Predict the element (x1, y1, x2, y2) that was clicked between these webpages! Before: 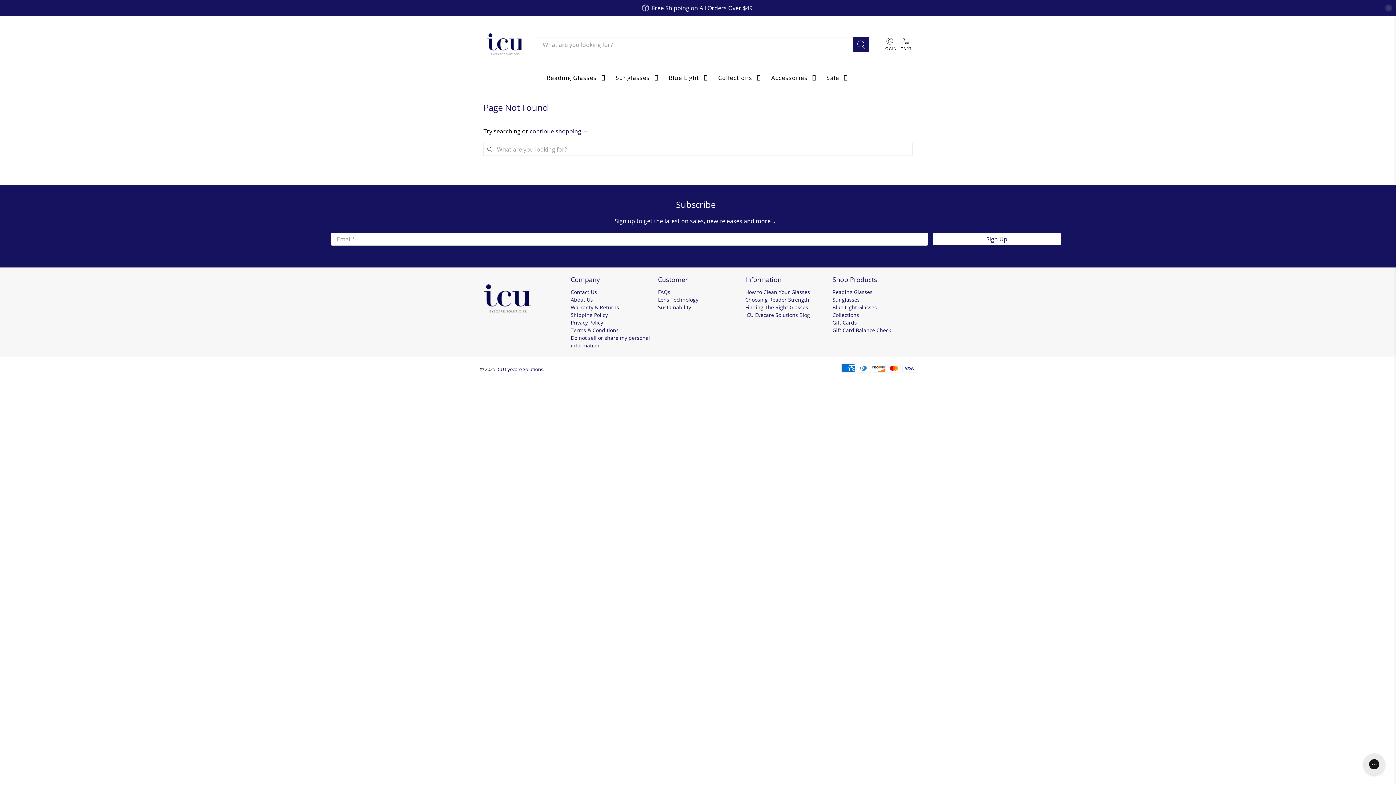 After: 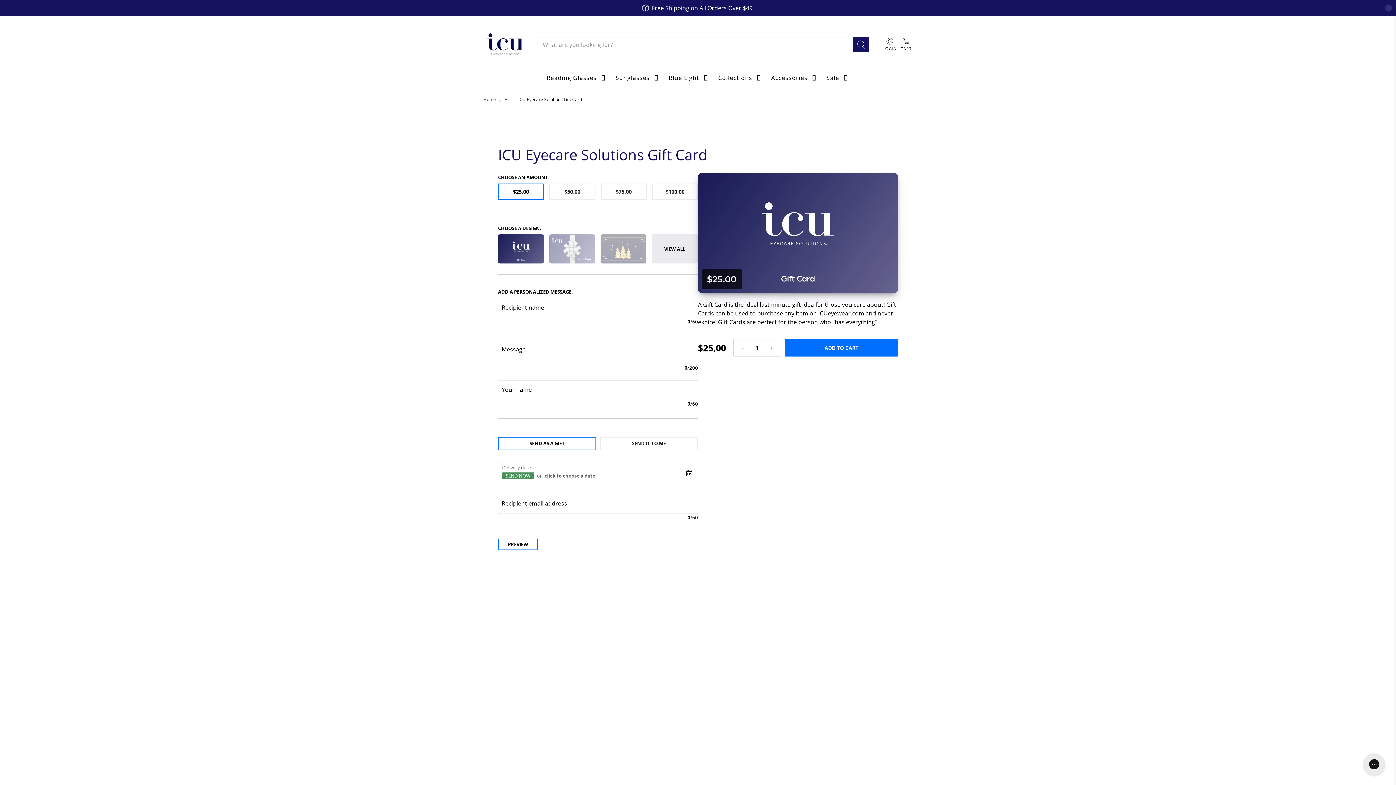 Action: label: Gift Cards bbox: (832, 319, 857, 326)